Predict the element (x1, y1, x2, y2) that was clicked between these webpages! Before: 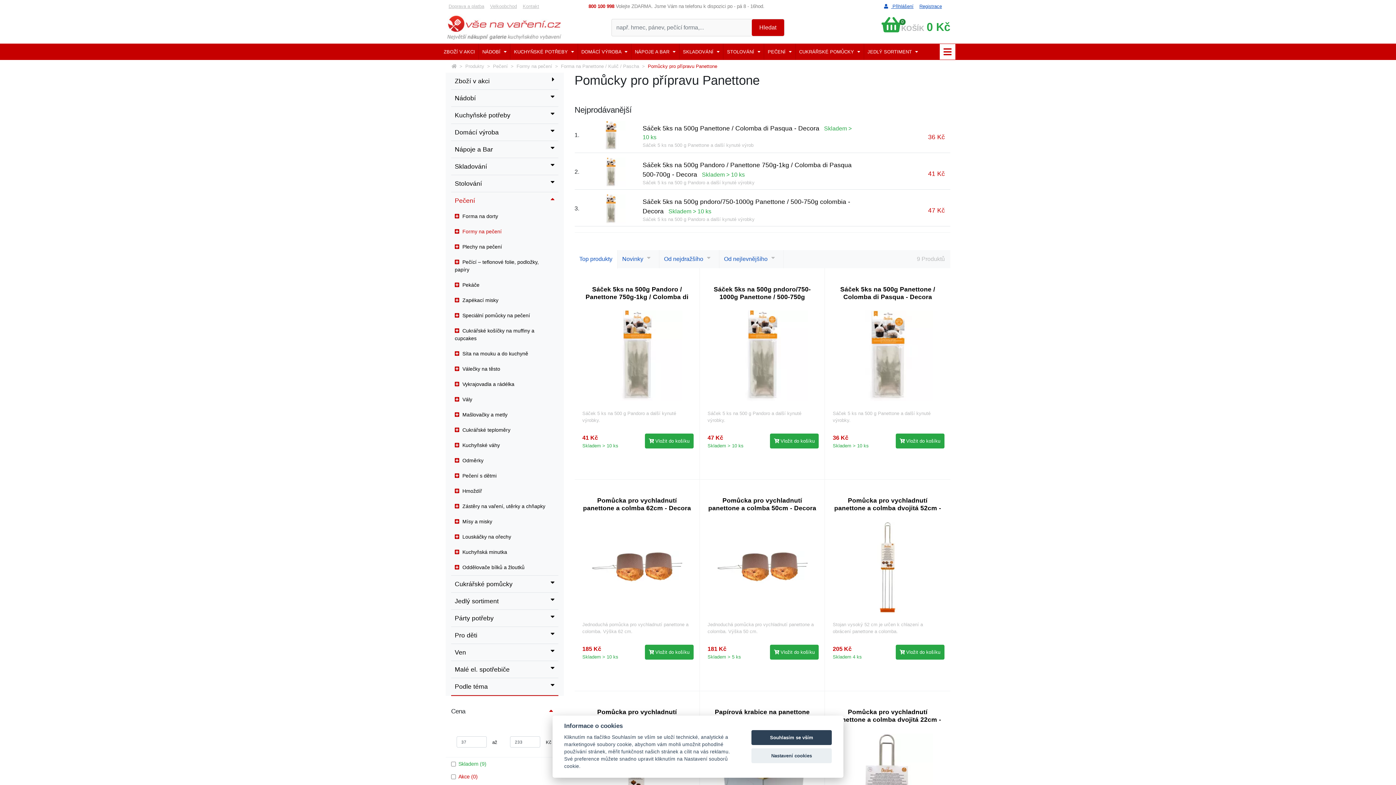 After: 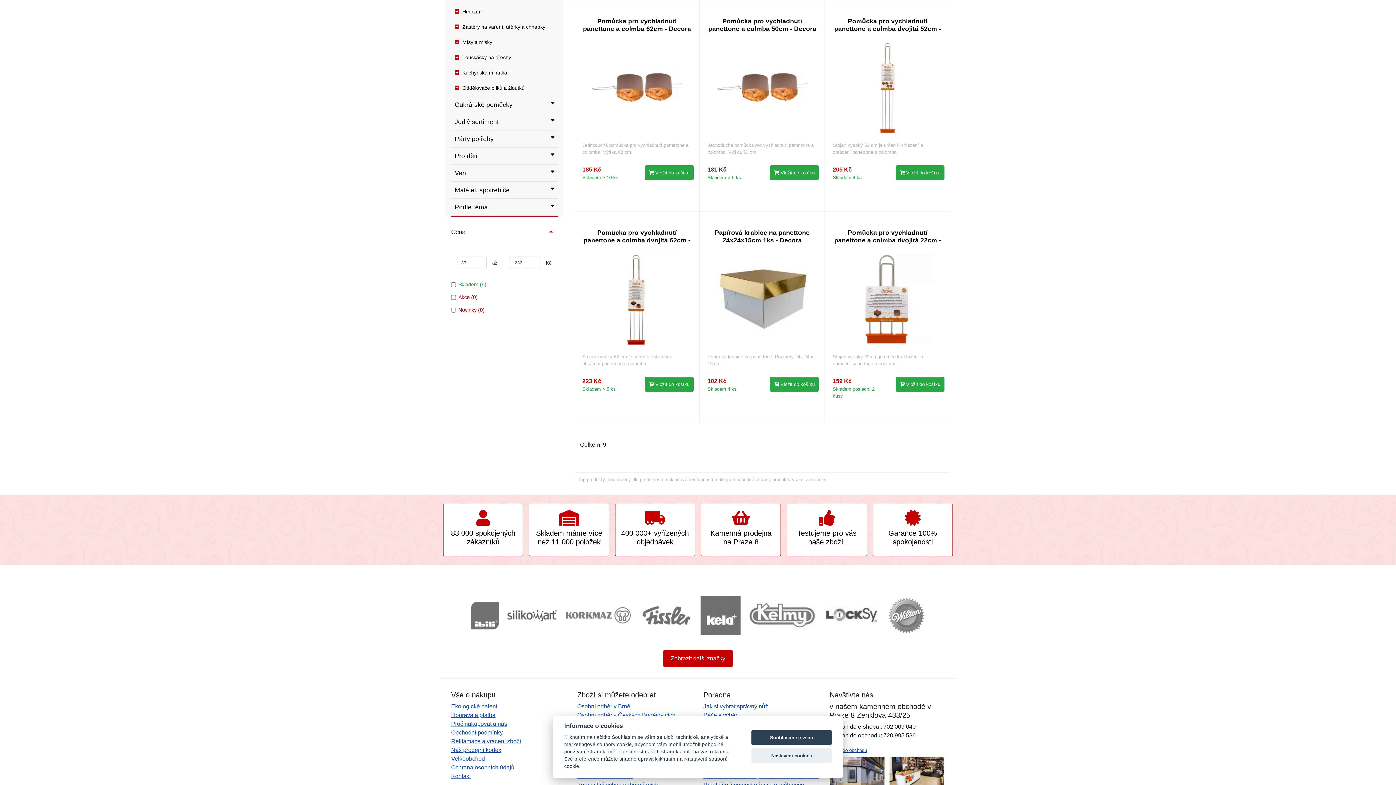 Action: bbox: (644, 645, 693, 660) label:  Vložit do košíku